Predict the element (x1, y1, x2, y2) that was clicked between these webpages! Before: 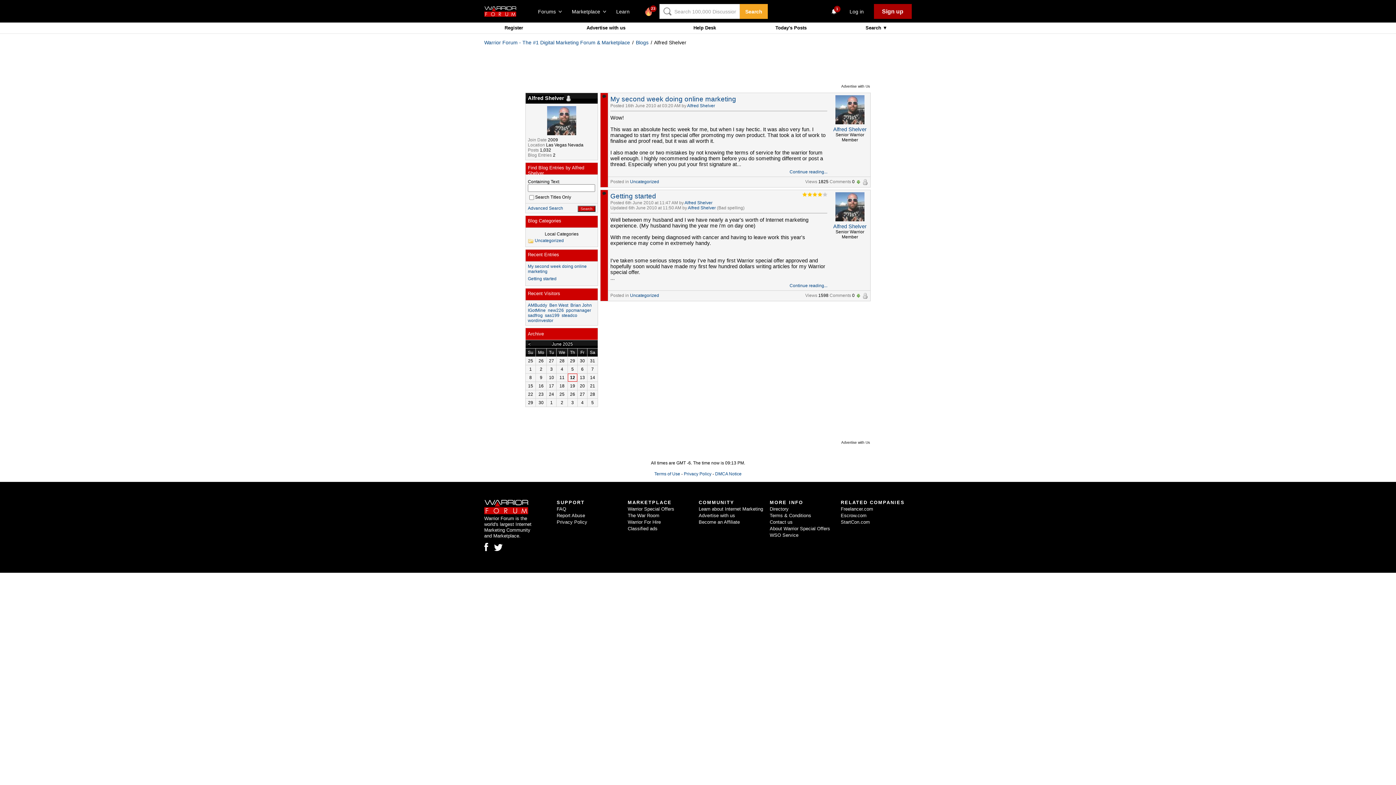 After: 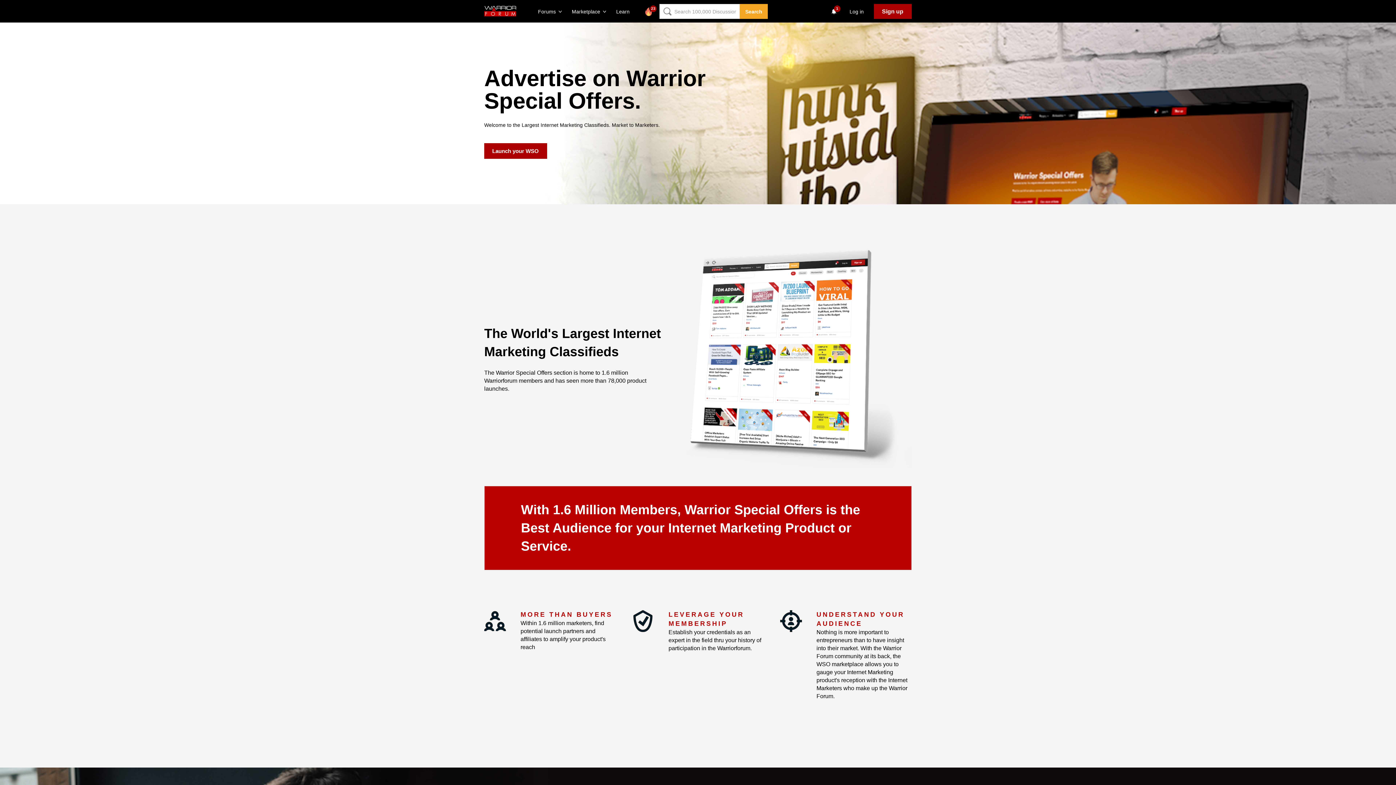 Action: label: About Warrior Special Offers bbox: (769, 526, 830, 531)